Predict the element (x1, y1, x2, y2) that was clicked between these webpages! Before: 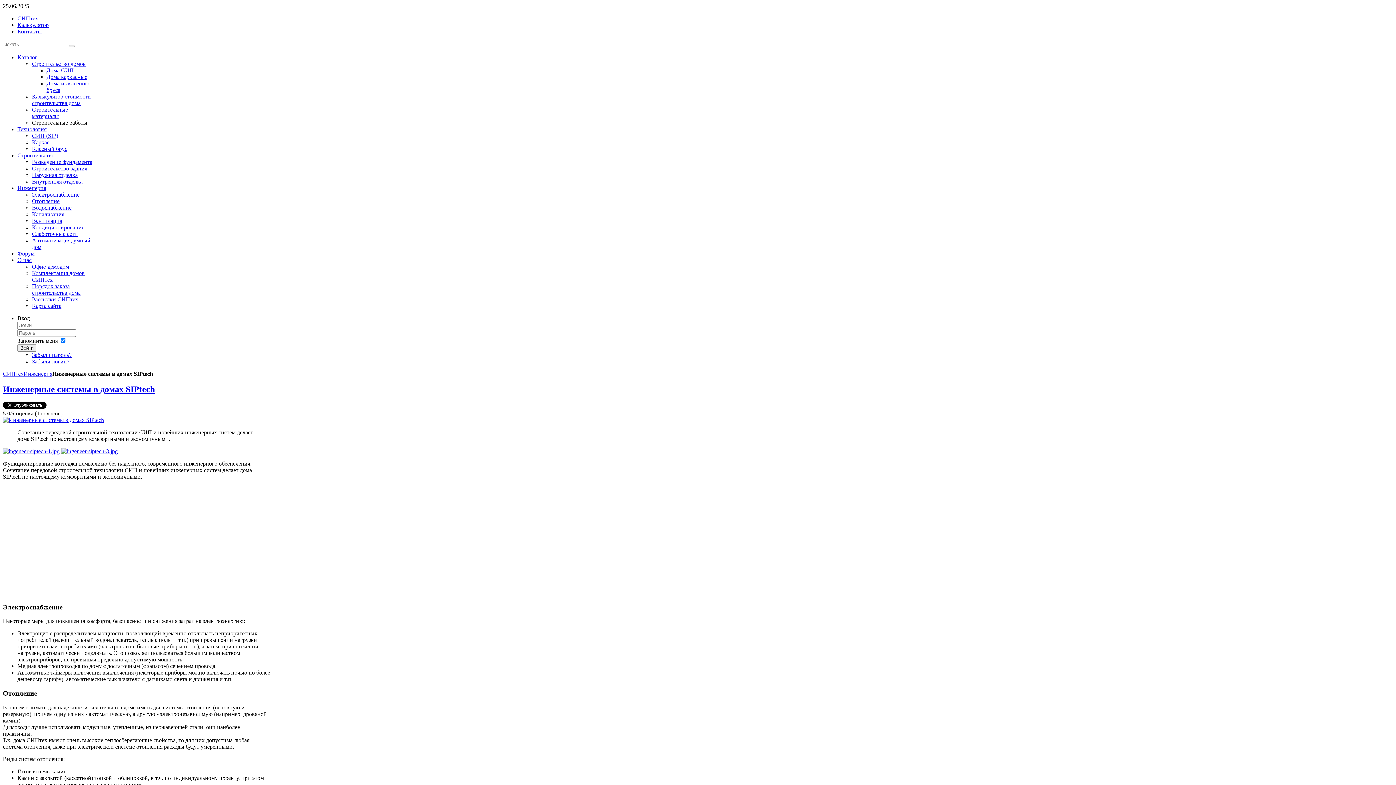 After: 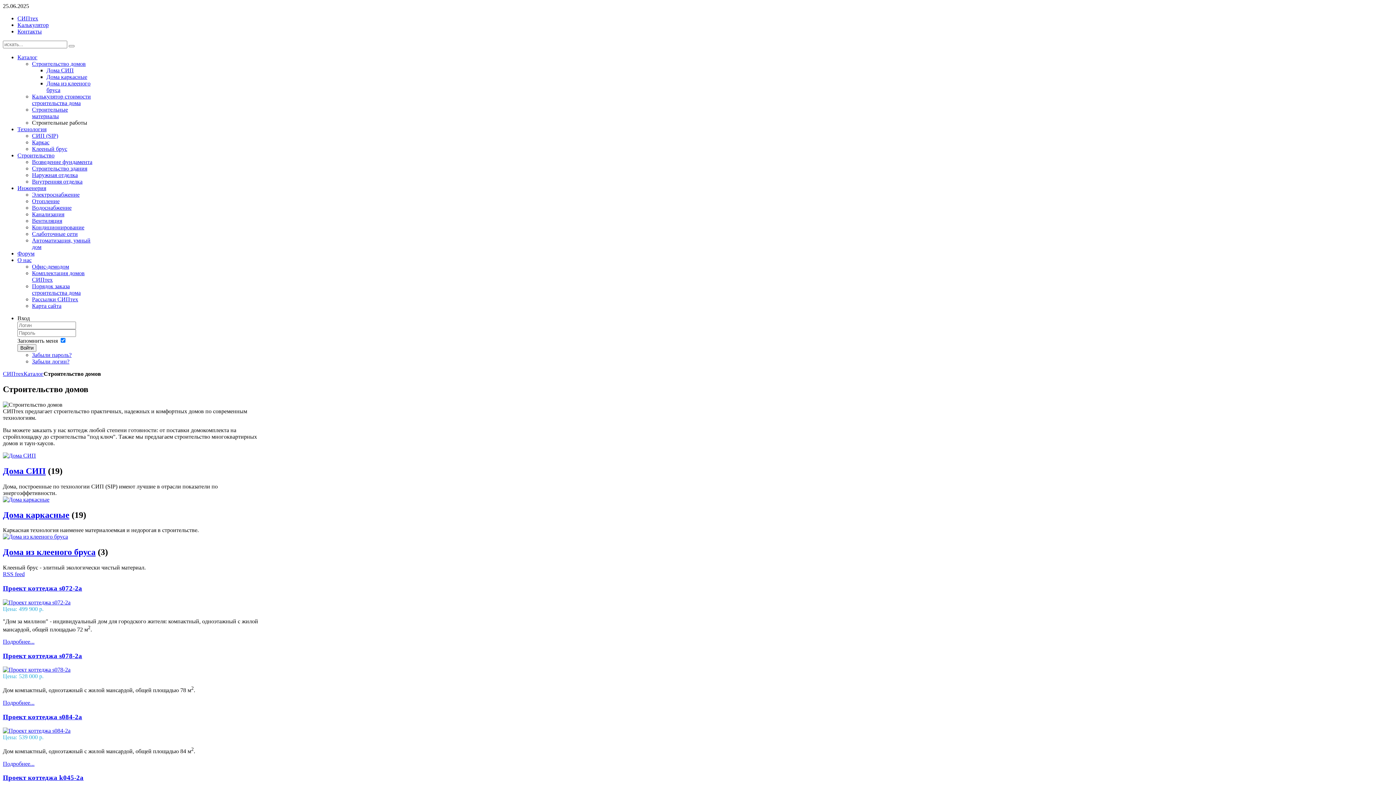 Action: label: Строительство домов bbox: (32, 60, 85, 66)